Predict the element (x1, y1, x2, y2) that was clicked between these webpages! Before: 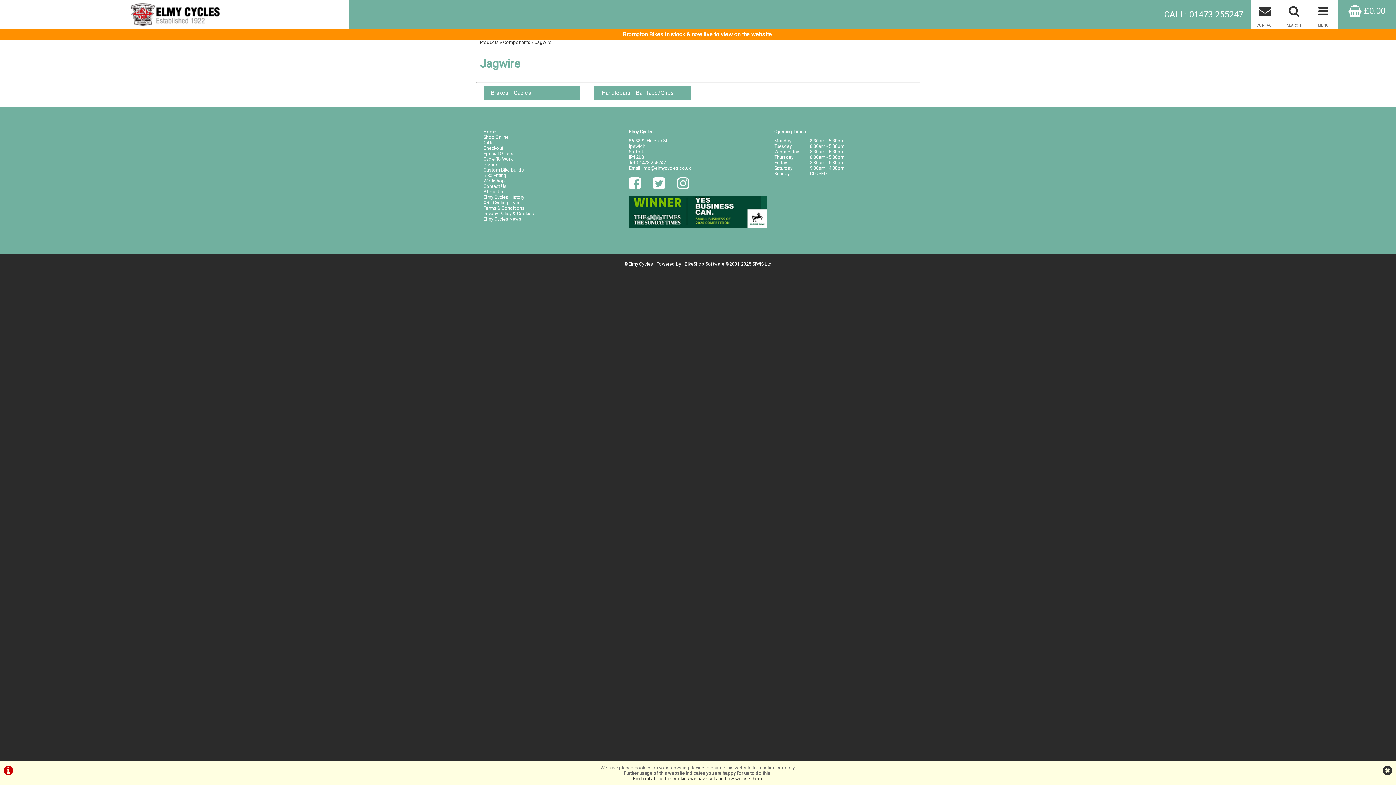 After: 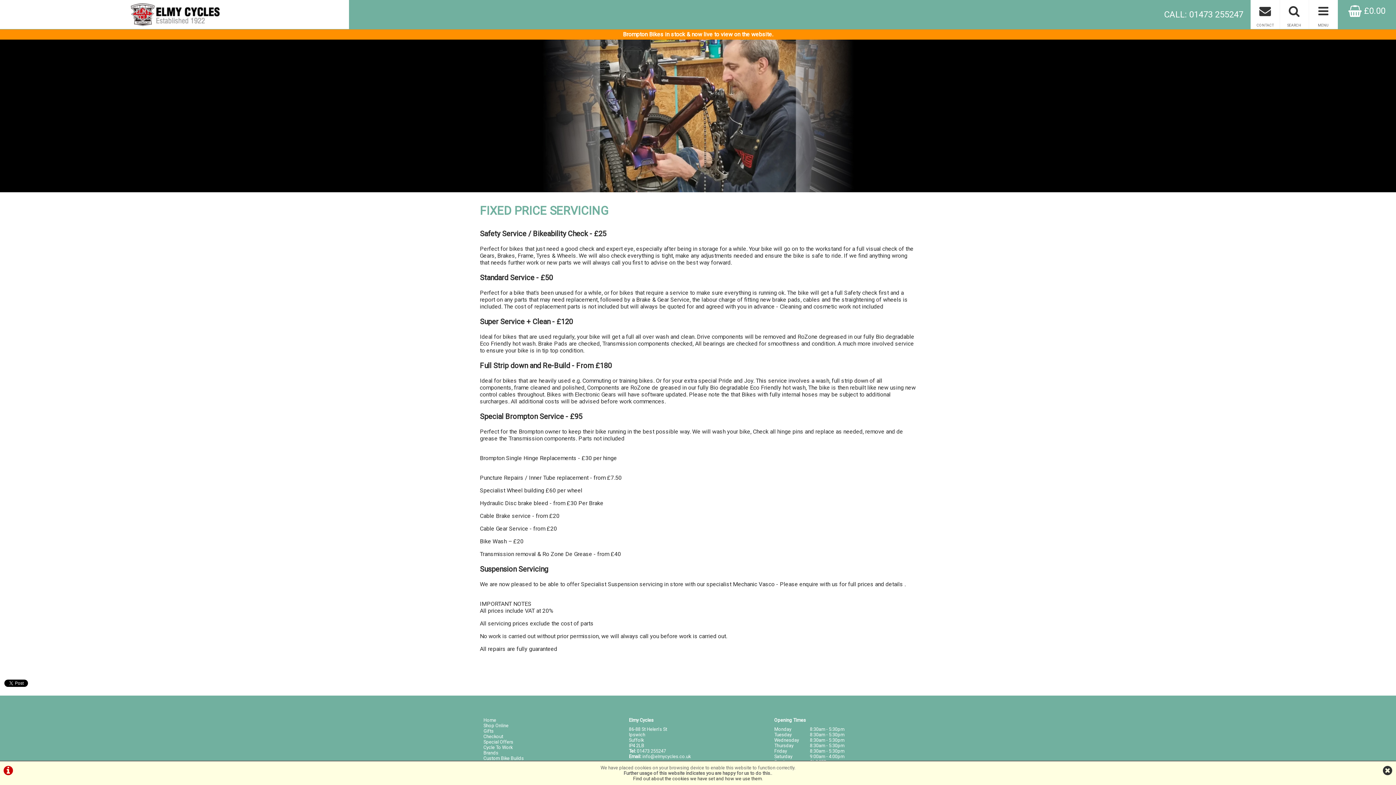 Action: label: Workshop bbox: (483, 178, 505, 183)